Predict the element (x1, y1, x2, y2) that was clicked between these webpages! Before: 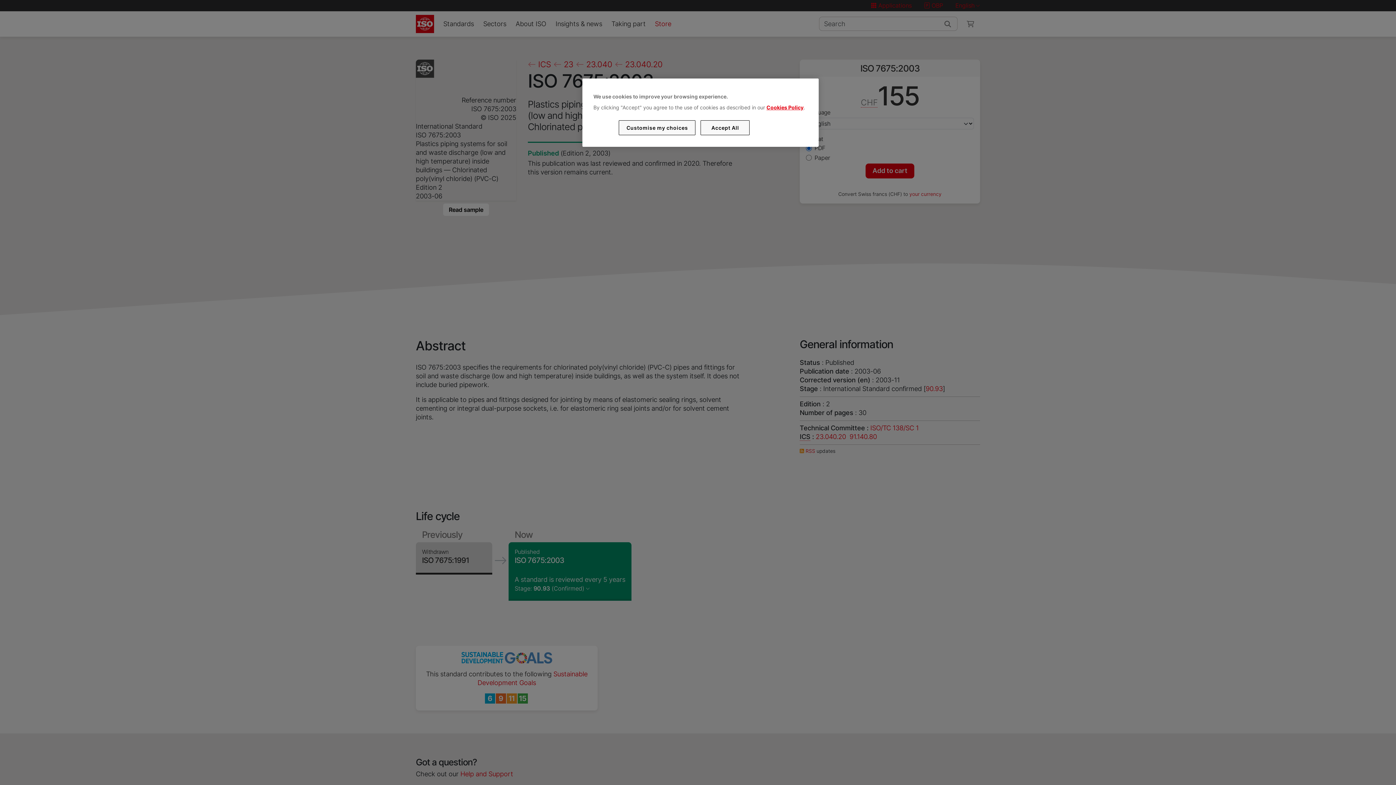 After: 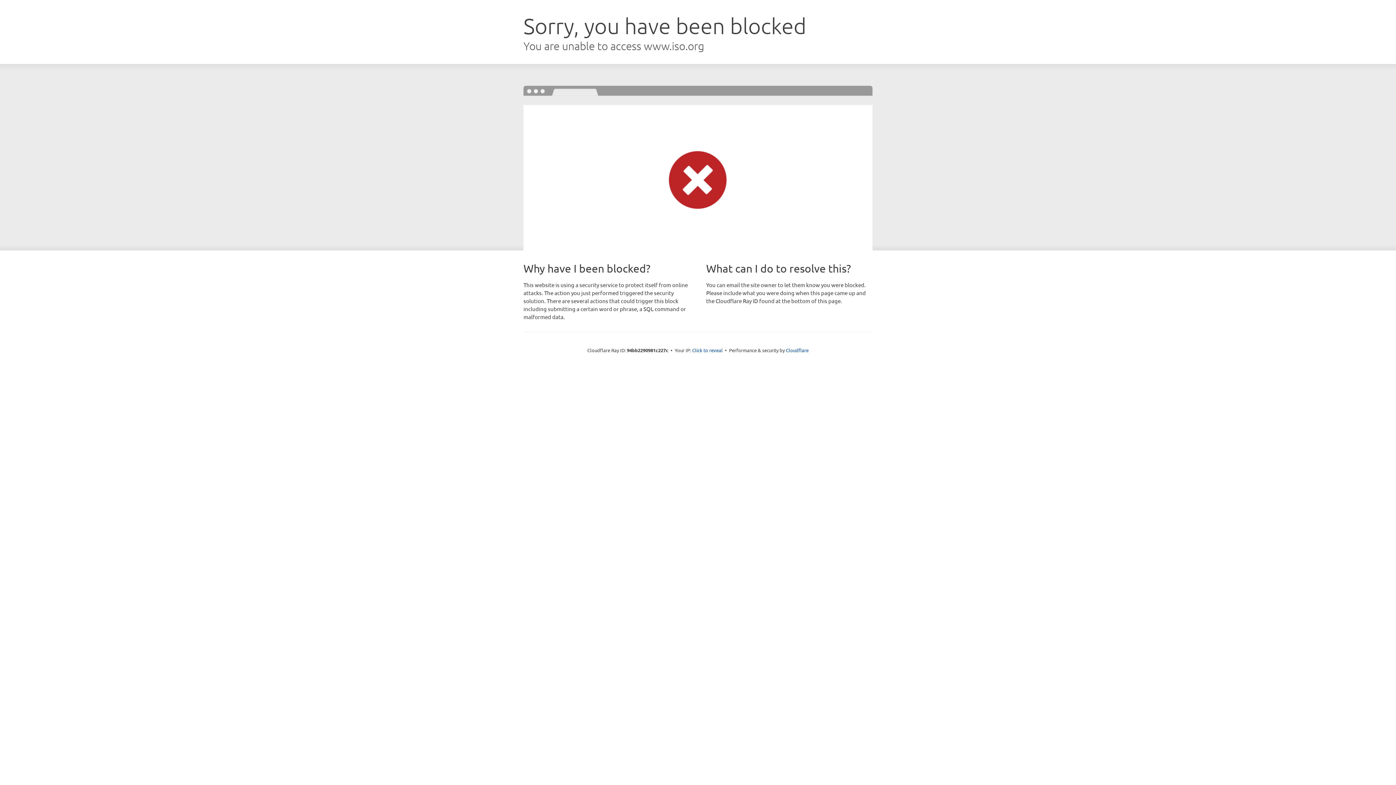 Action: bbox: (766, 104, 803, 110) label: Cookies Policy